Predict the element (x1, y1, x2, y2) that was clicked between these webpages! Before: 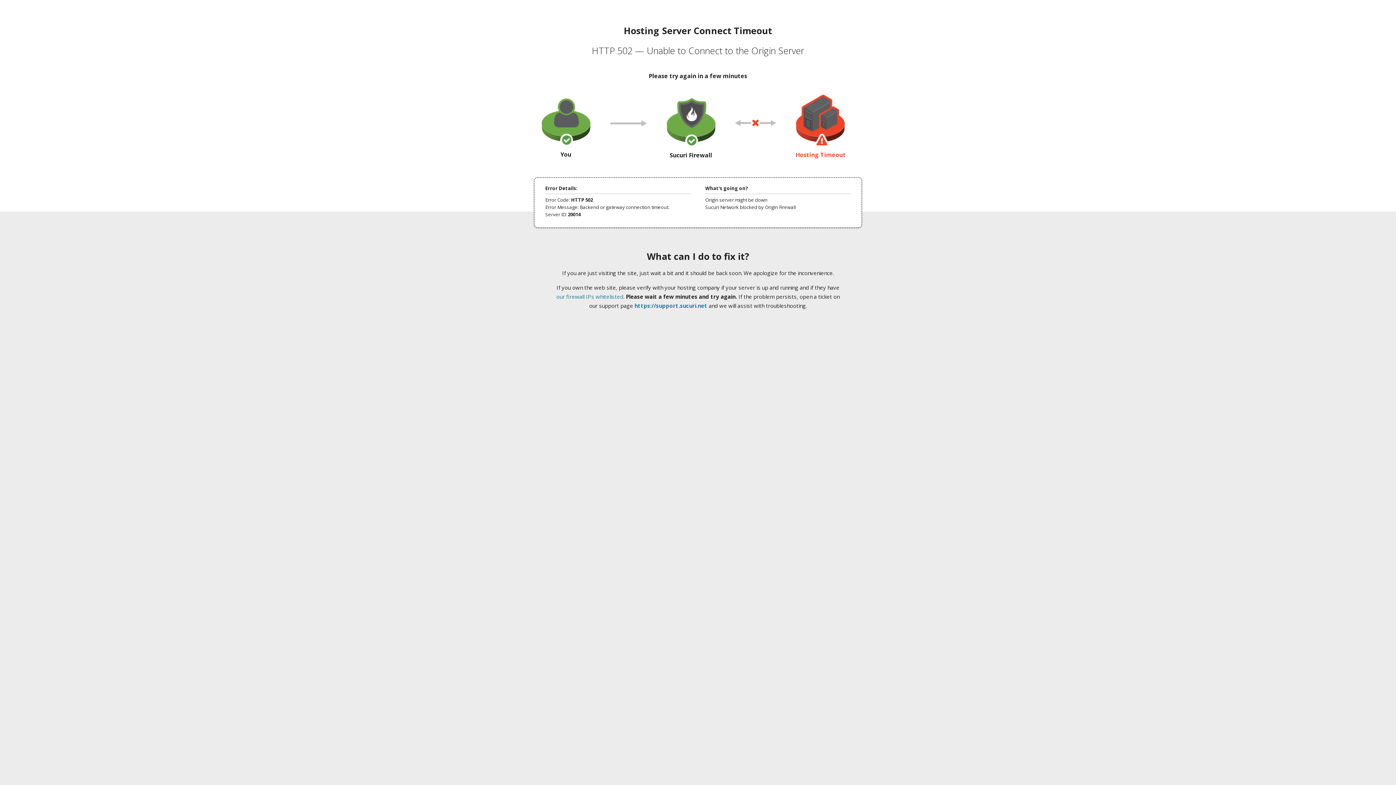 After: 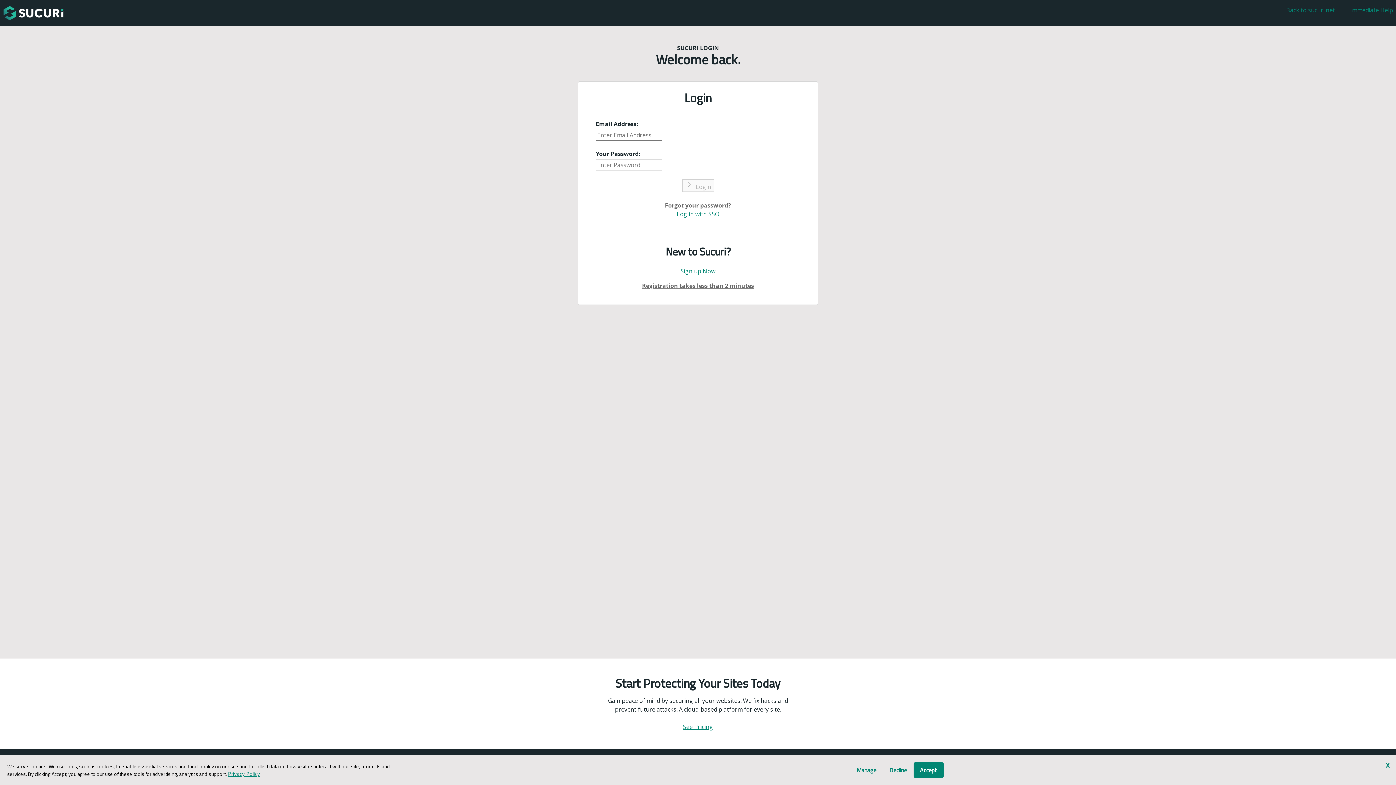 Action: bbox: (634, 302, 707, 309) label: https://support.sucuri.net